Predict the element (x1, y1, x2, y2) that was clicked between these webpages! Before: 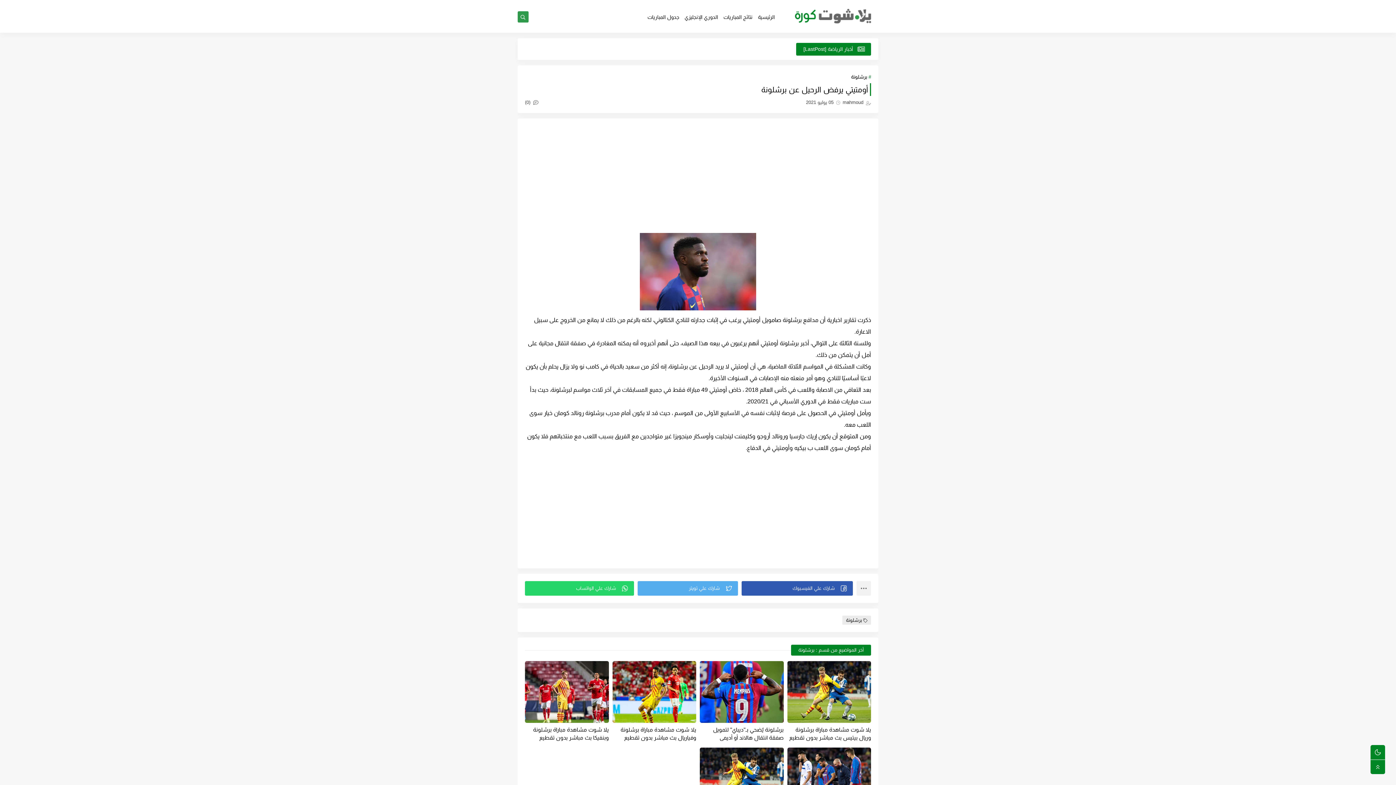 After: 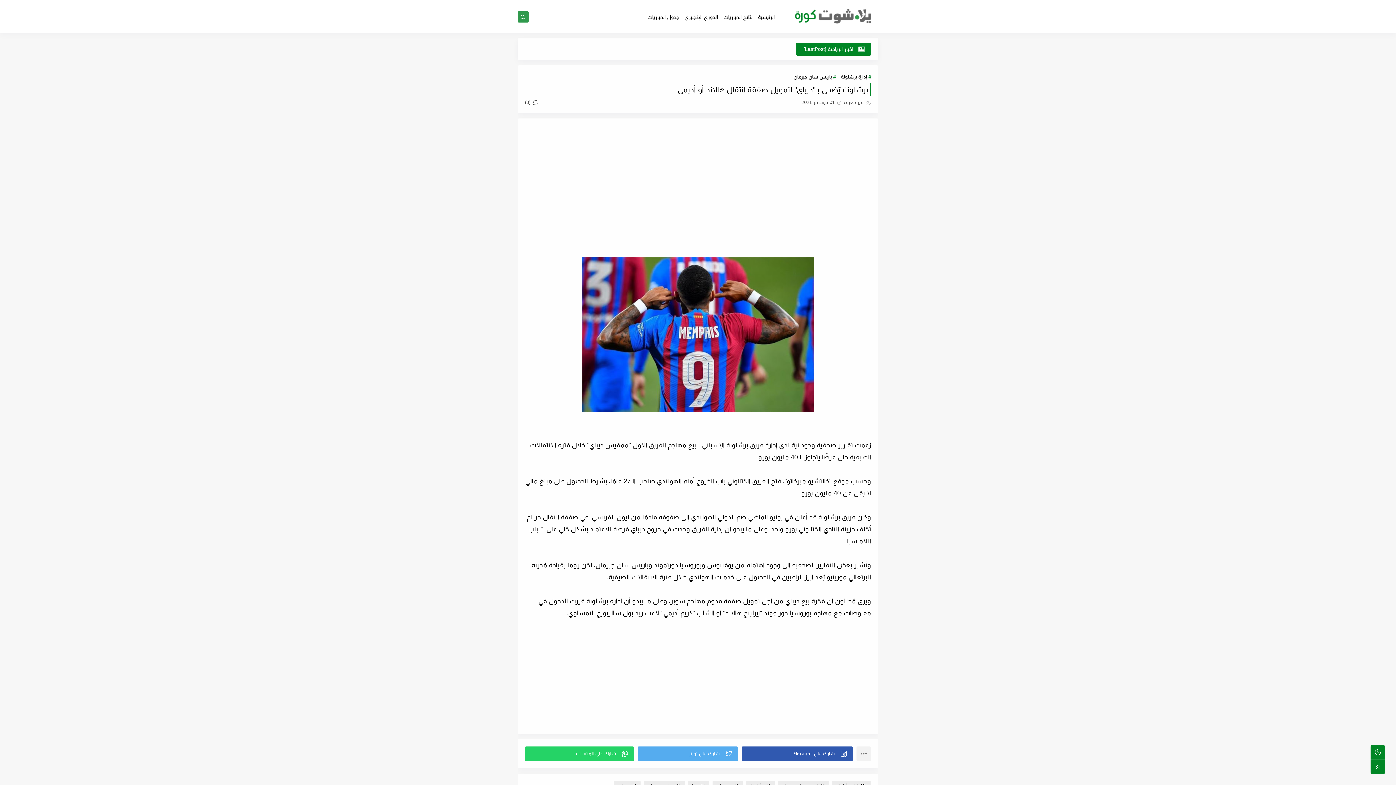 Action: bbox: (700, 661, 783, 723)